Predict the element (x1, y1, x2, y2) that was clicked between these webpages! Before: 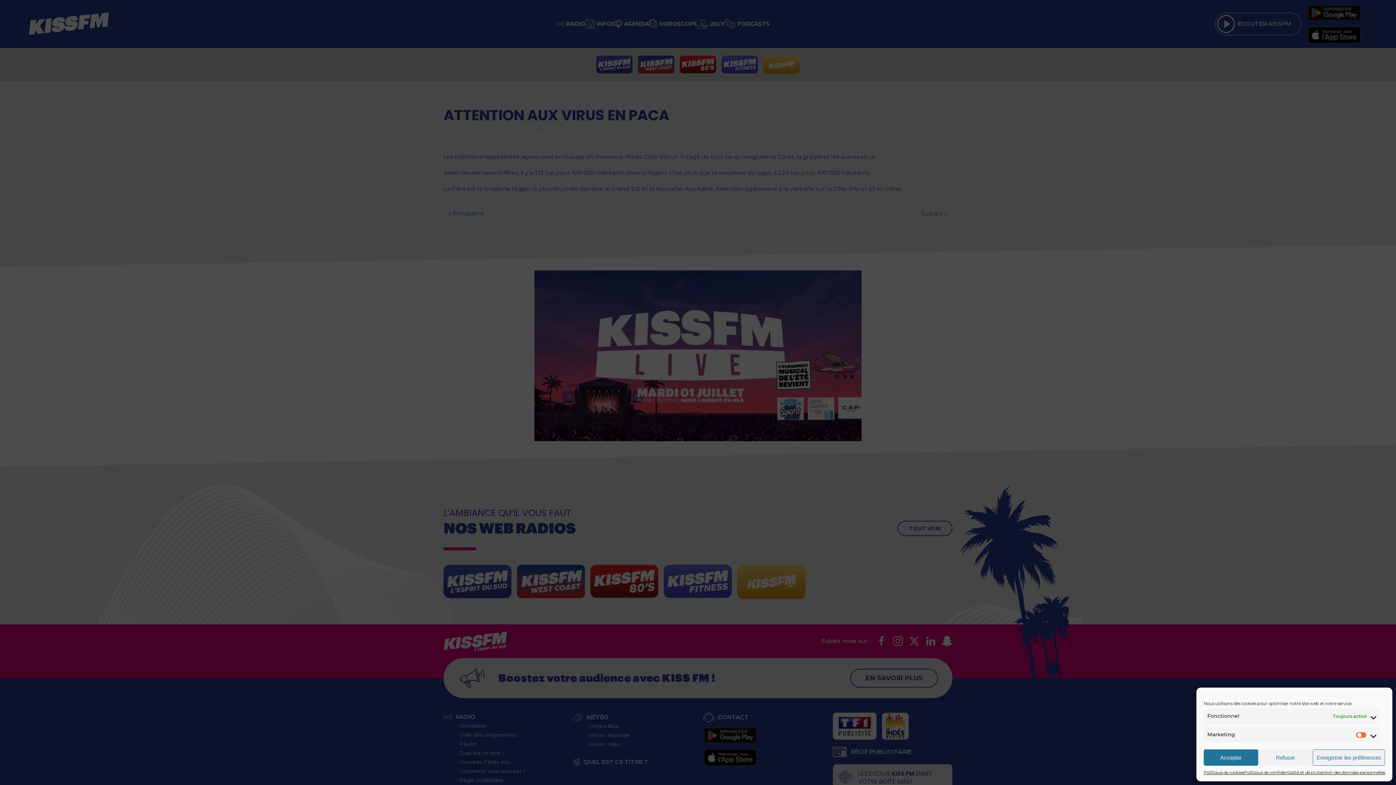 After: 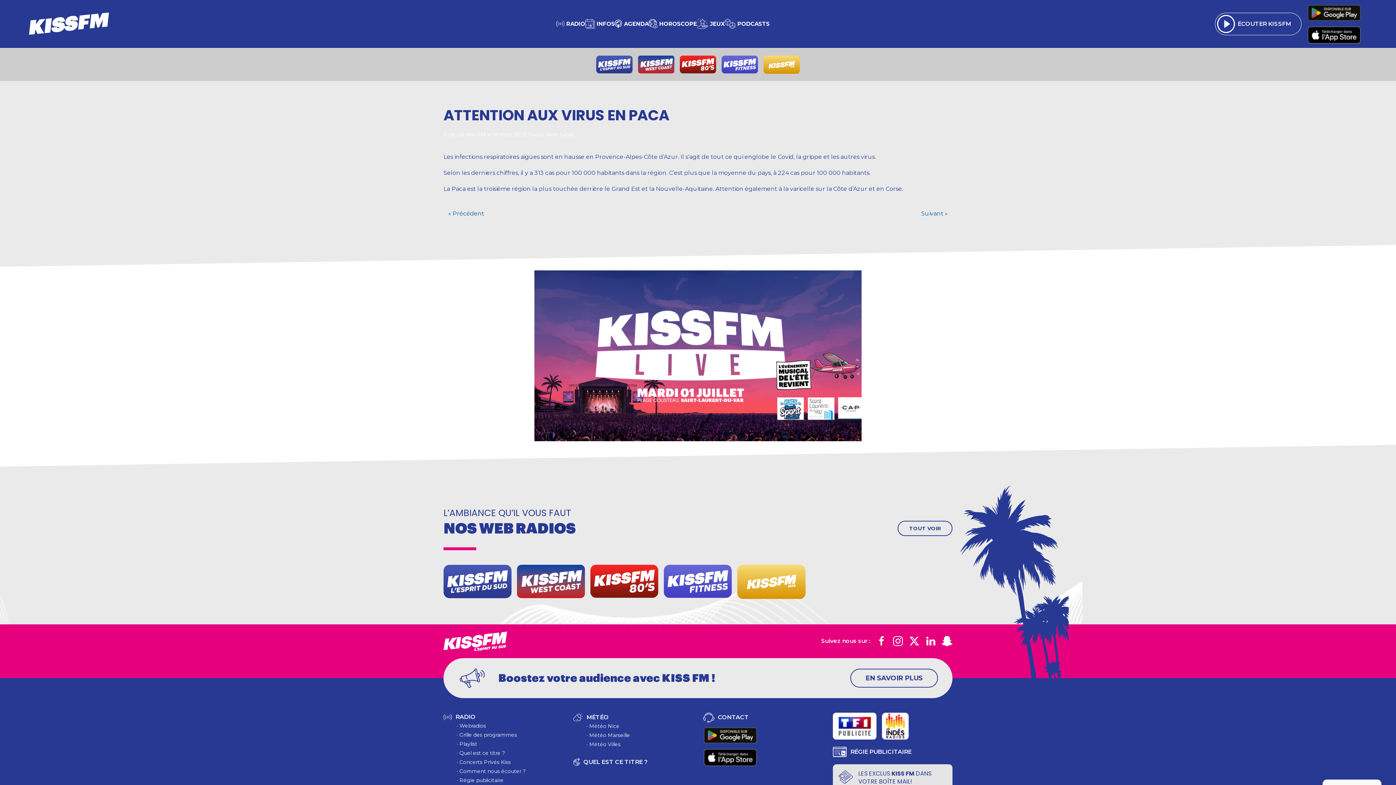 Action: label: Refuser bbox: (1258, 749, 1313, 766)